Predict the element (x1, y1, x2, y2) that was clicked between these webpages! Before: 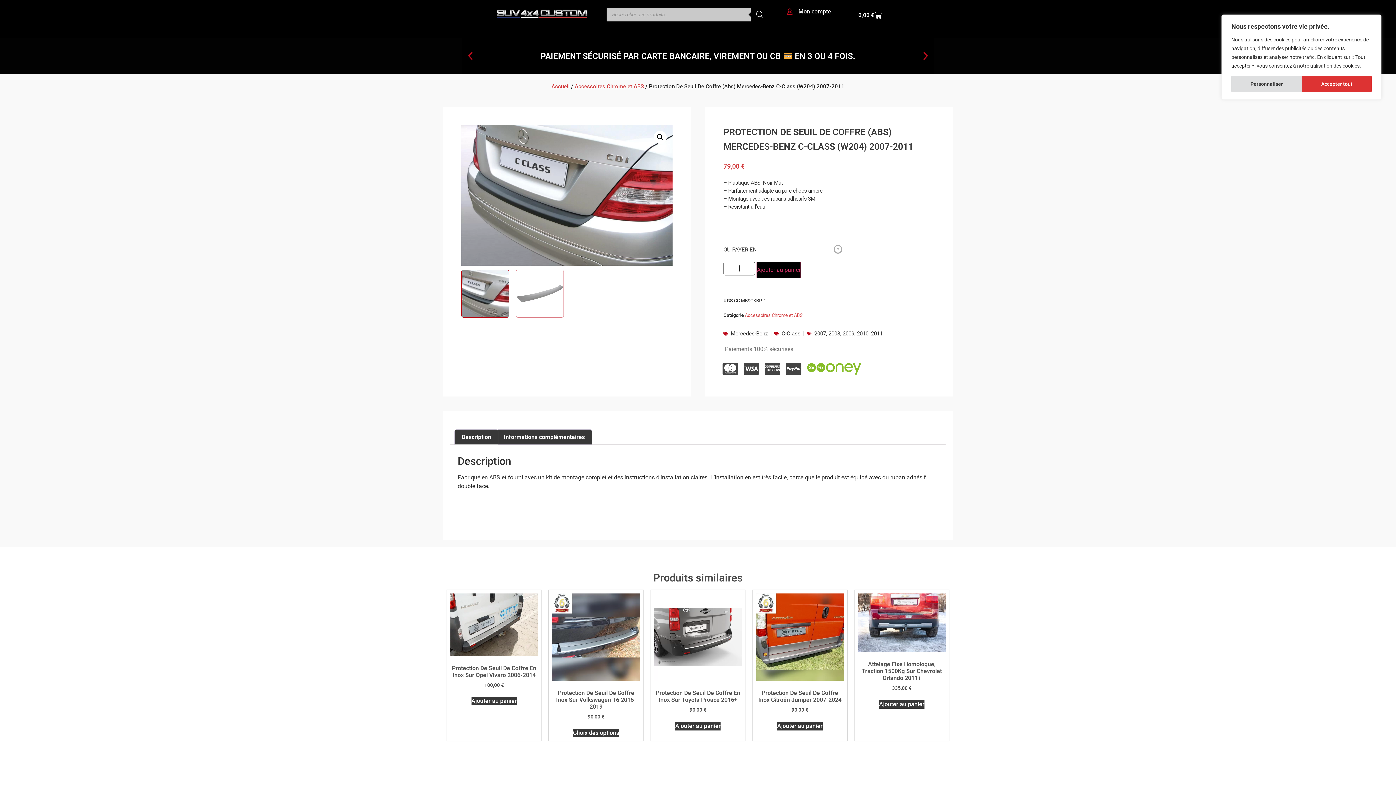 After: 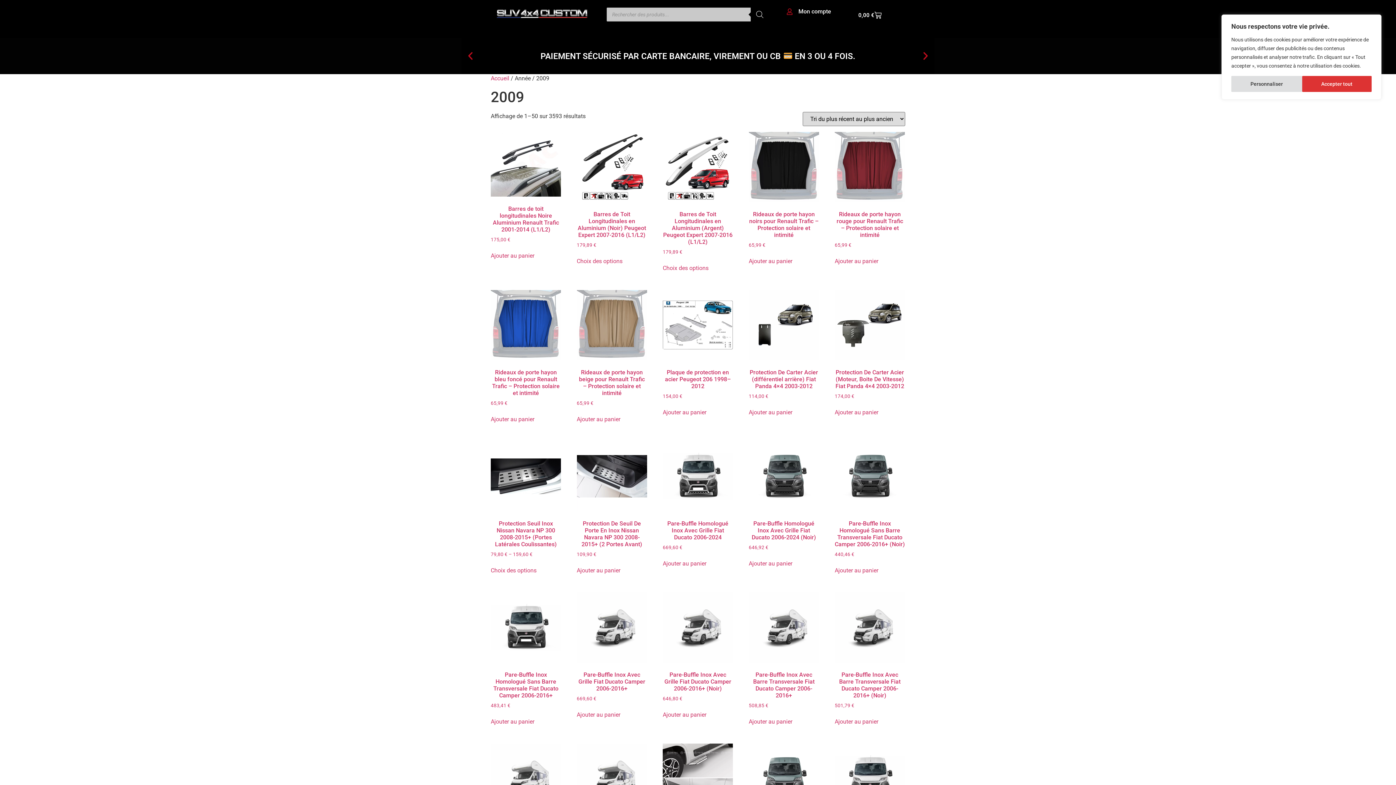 Action: bbox: (842, 330, 854, 337) label: 2009